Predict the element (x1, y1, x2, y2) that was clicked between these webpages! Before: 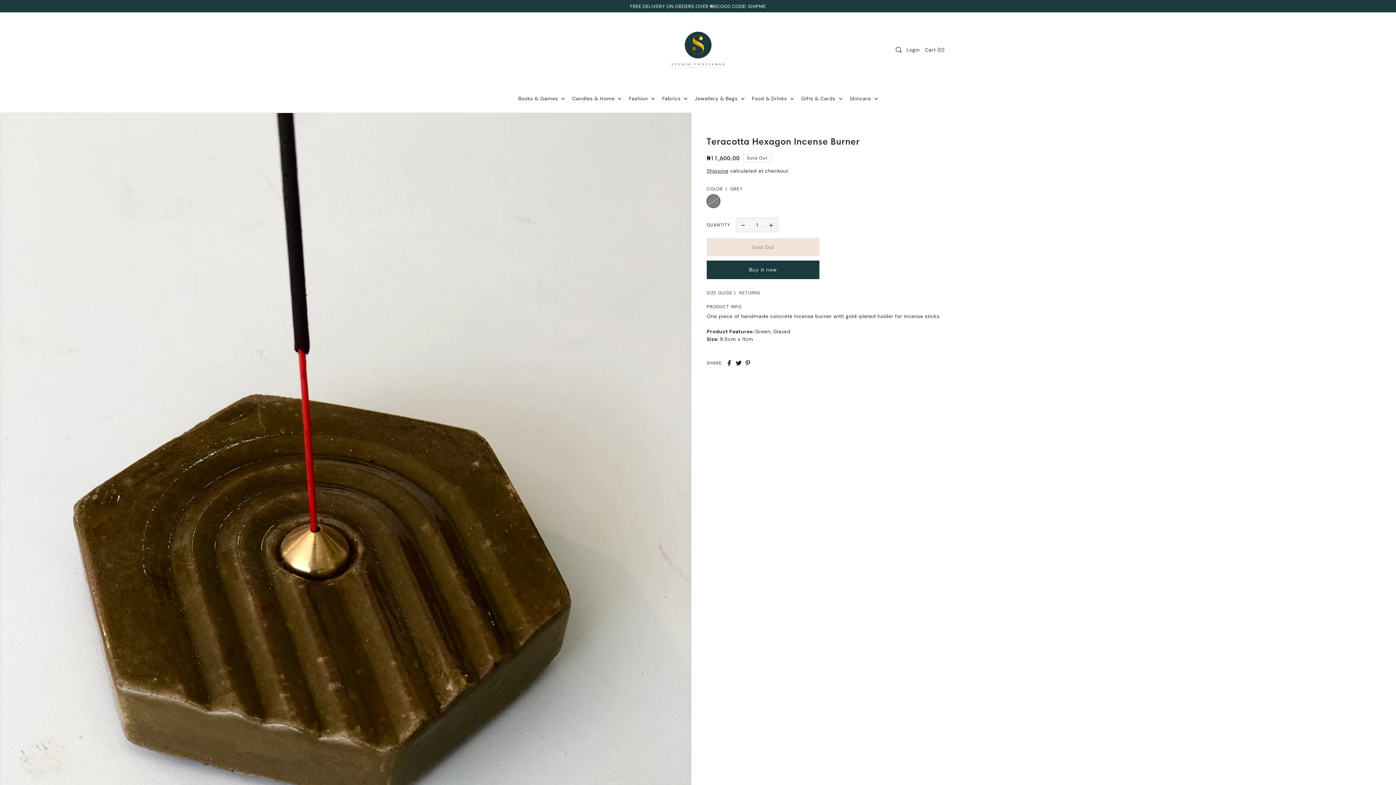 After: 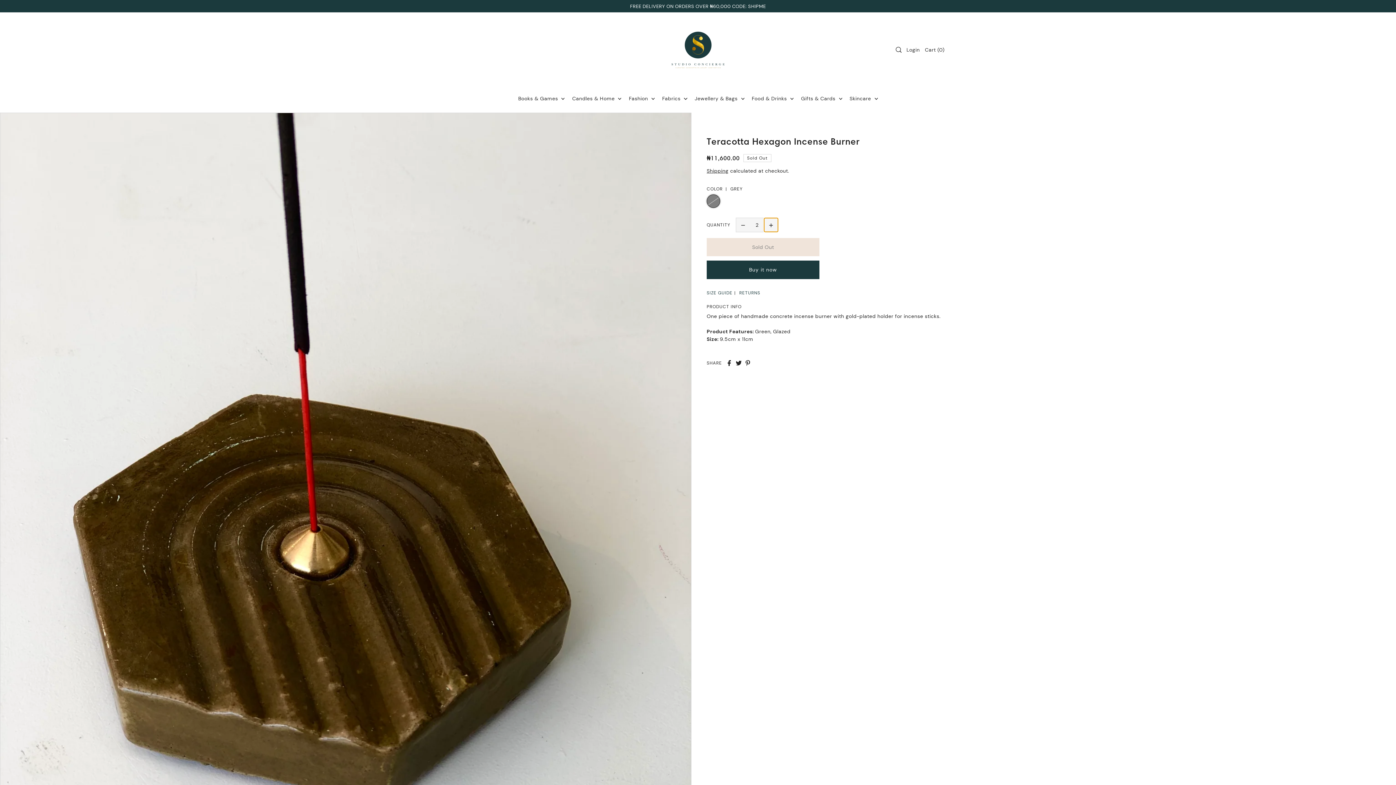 Action: label: Increase bbox: (764, 218, 778, 231)